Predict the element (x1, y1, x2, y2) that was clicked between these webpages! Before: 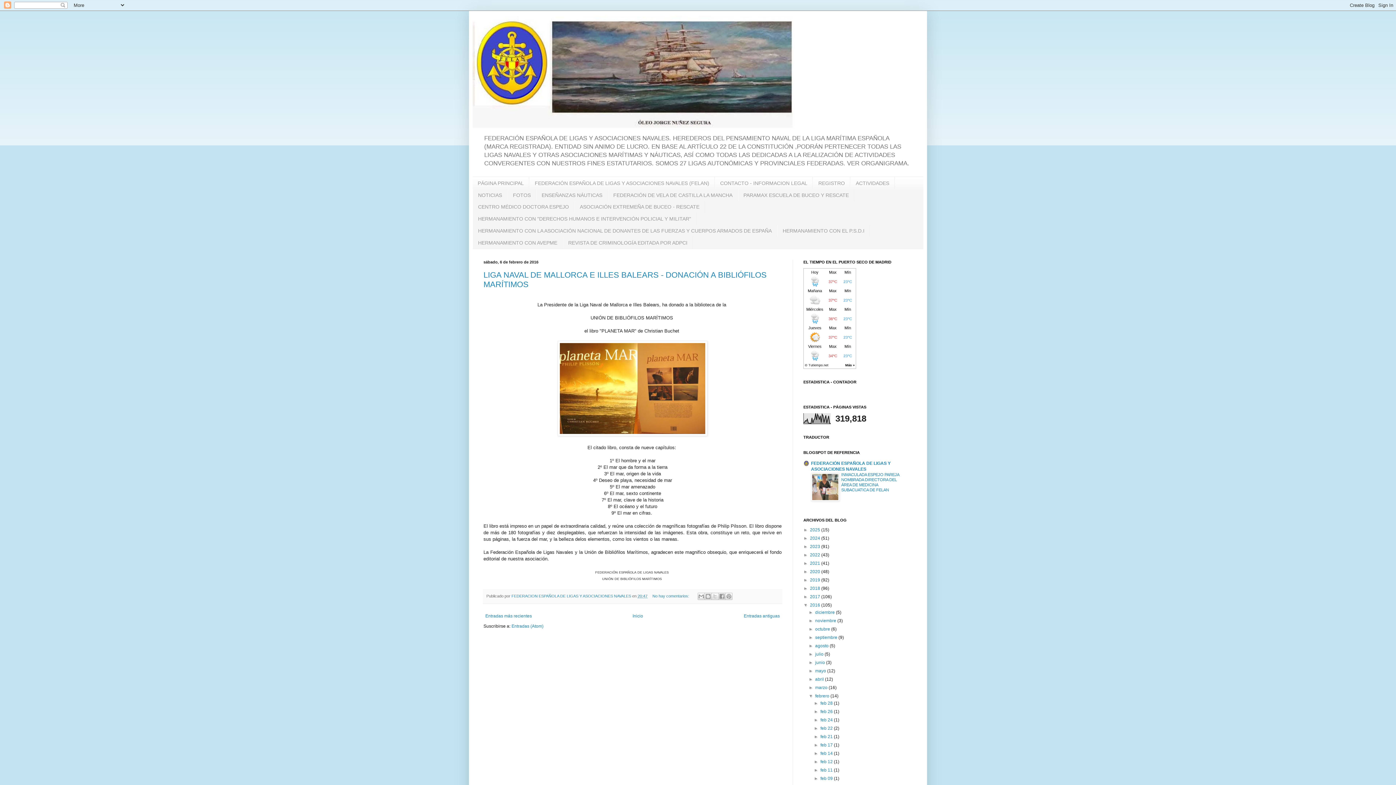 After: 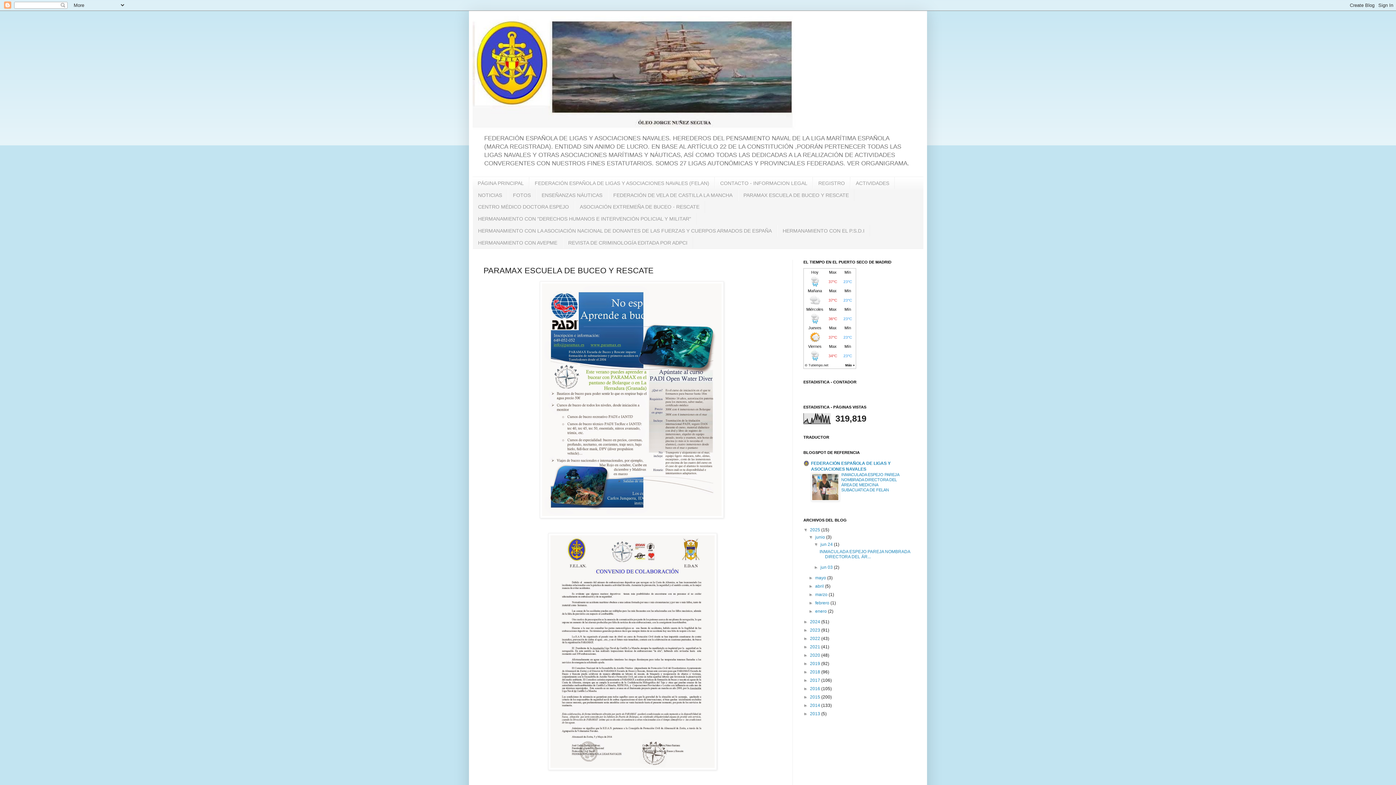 Action: bbox: (738, 189, 854, 201) label: PARAMAX ESCUELA DE BUCEO Y RESCATE